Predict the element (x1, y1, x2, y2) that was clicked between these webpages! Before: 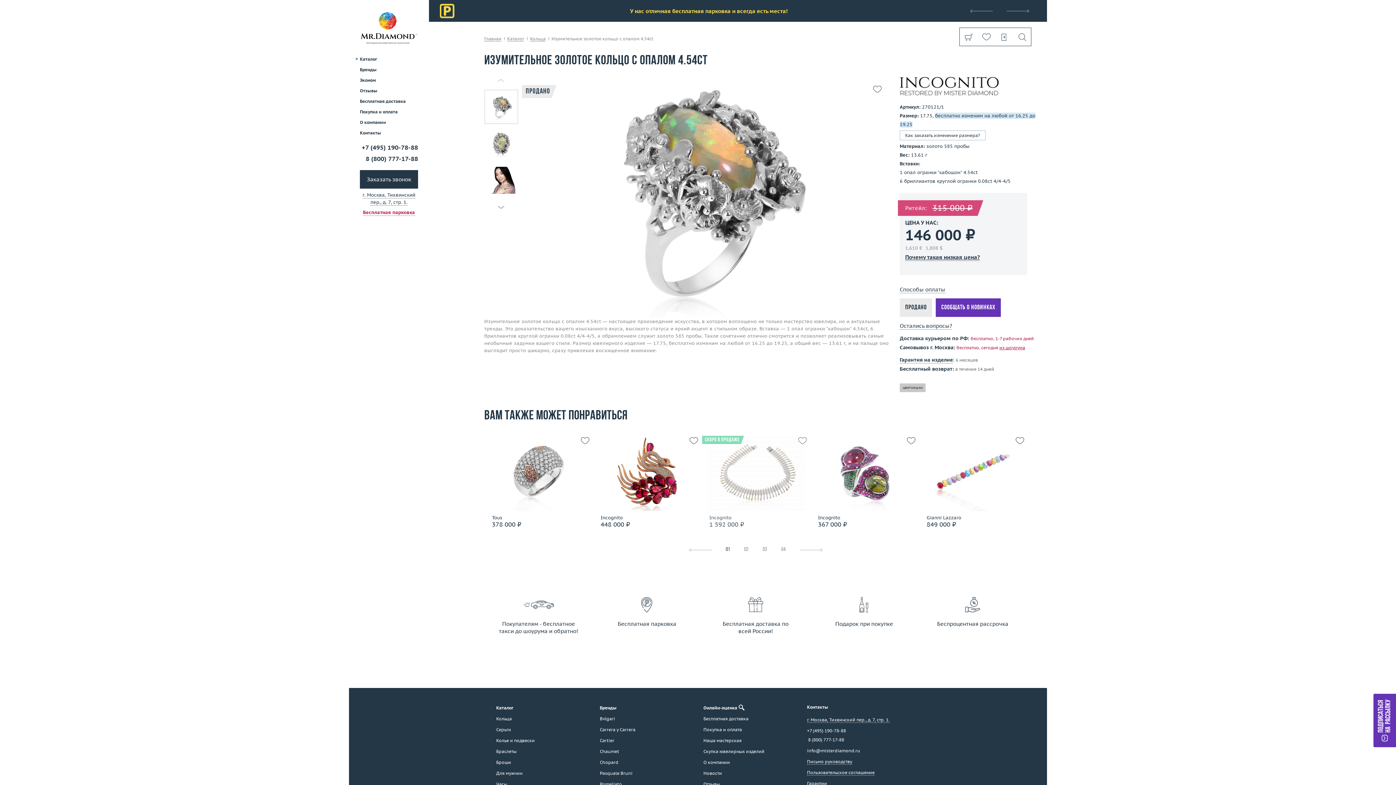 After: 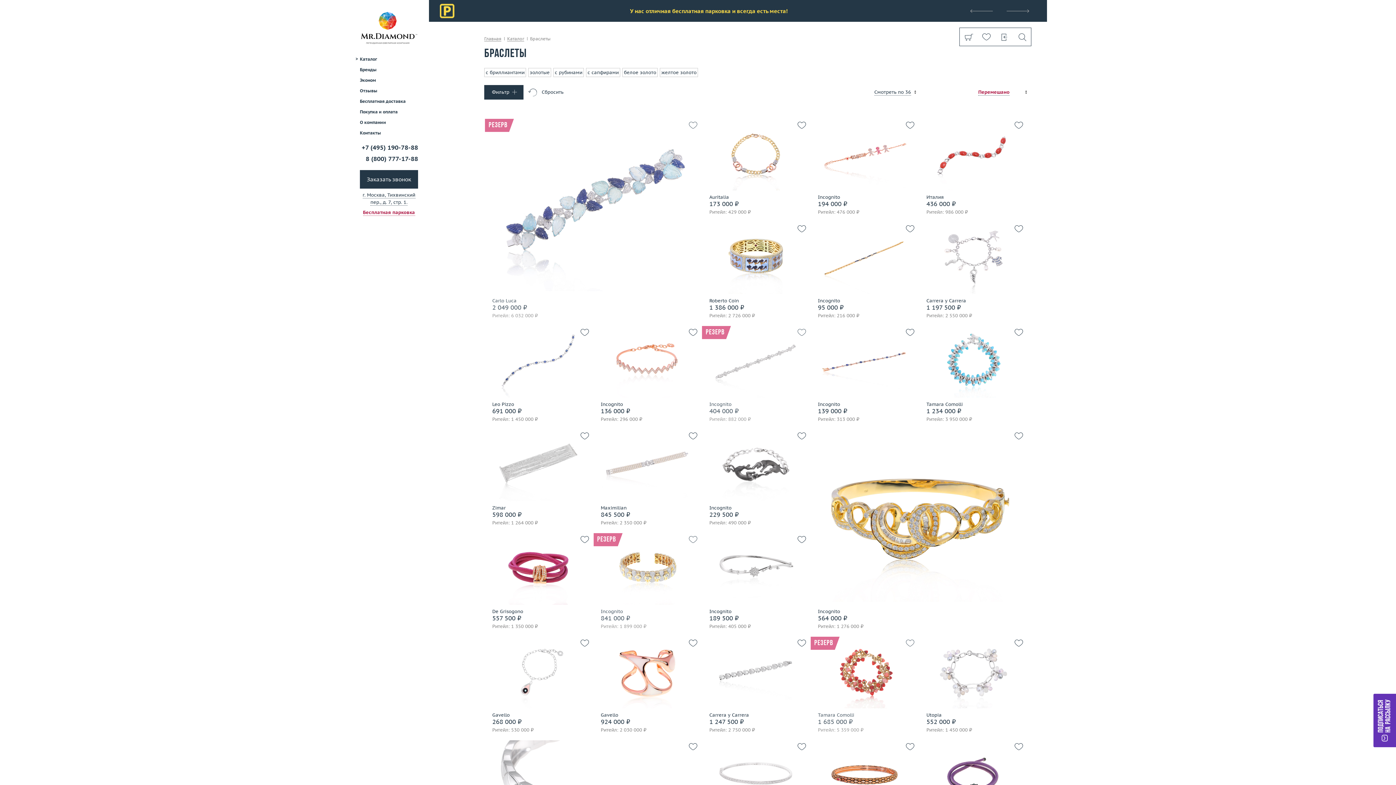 Action: bbox: (496, 746, 589, 757) label: Браслеты